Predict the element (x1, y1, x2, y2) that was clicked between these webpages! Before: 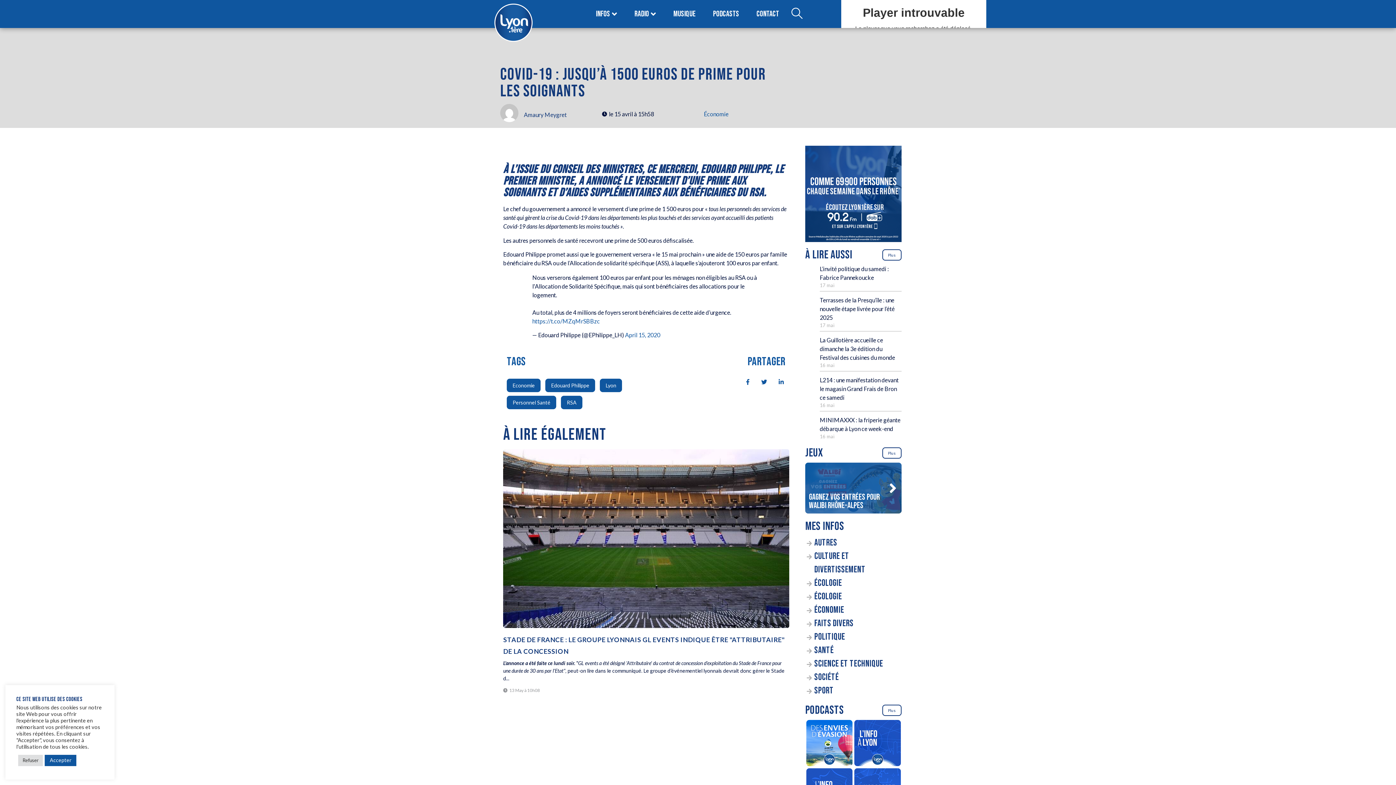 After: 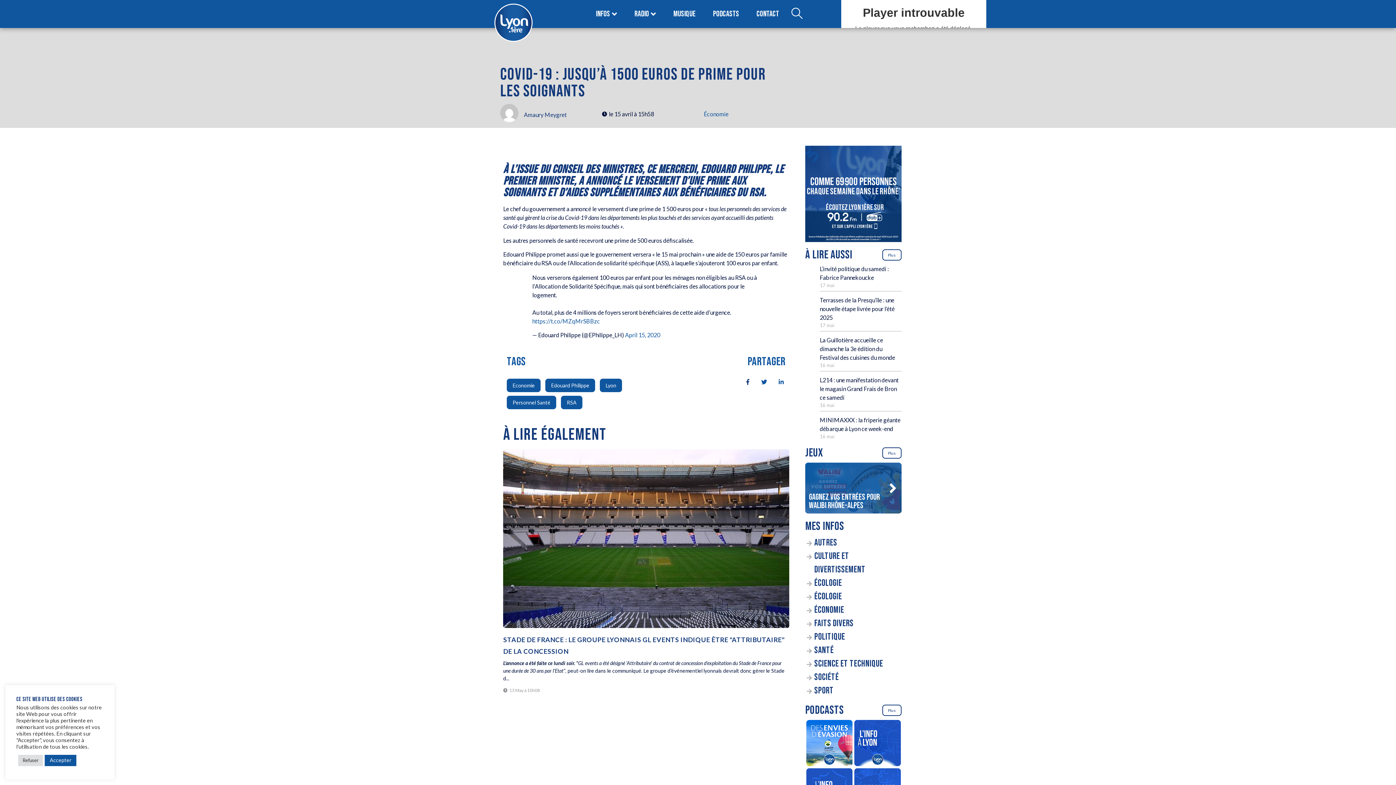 Action: label: social-share bbox: (738, 377, 749, 385)